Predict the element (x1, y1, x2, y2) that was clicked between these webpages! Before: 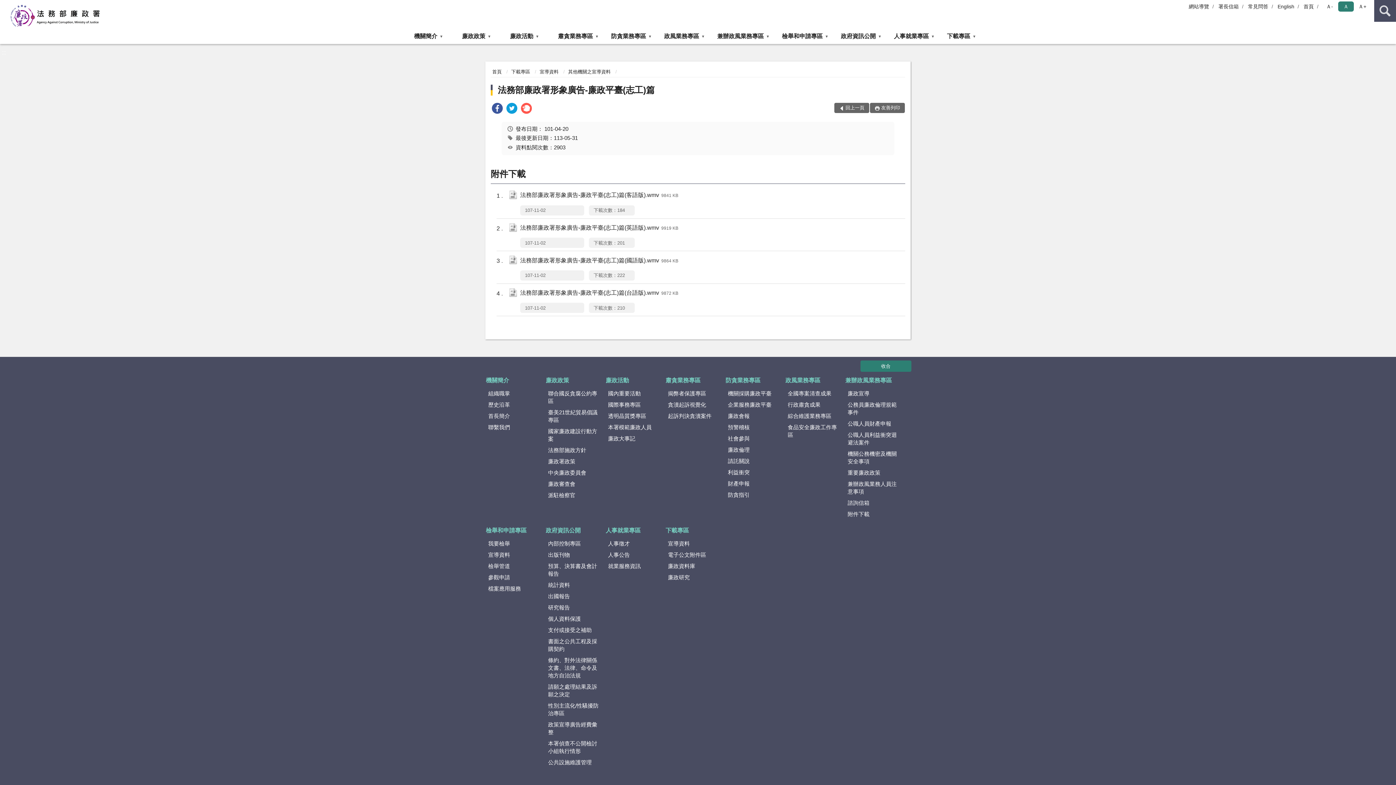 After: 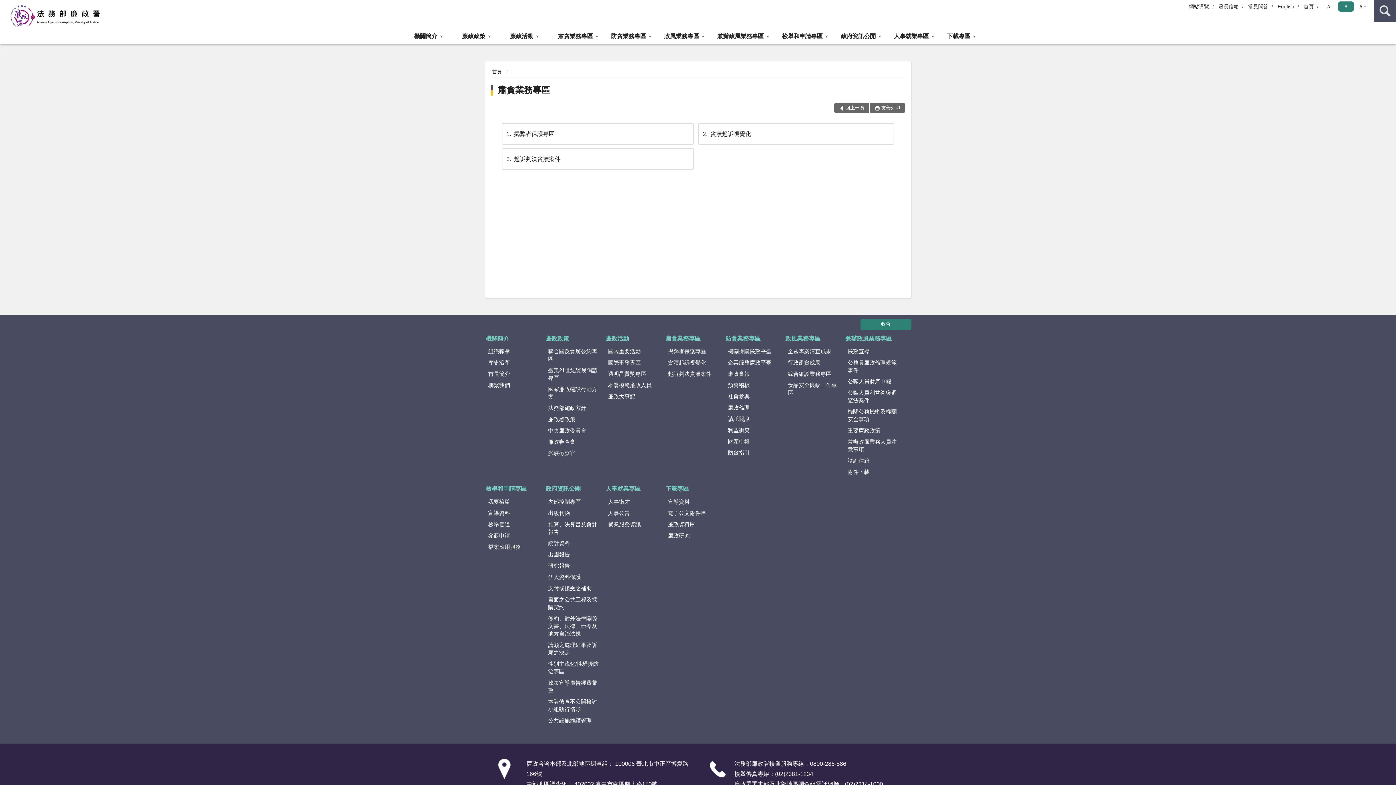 Action: label: 肅貪業務專區 bbox: (552, 29, 604, 44)